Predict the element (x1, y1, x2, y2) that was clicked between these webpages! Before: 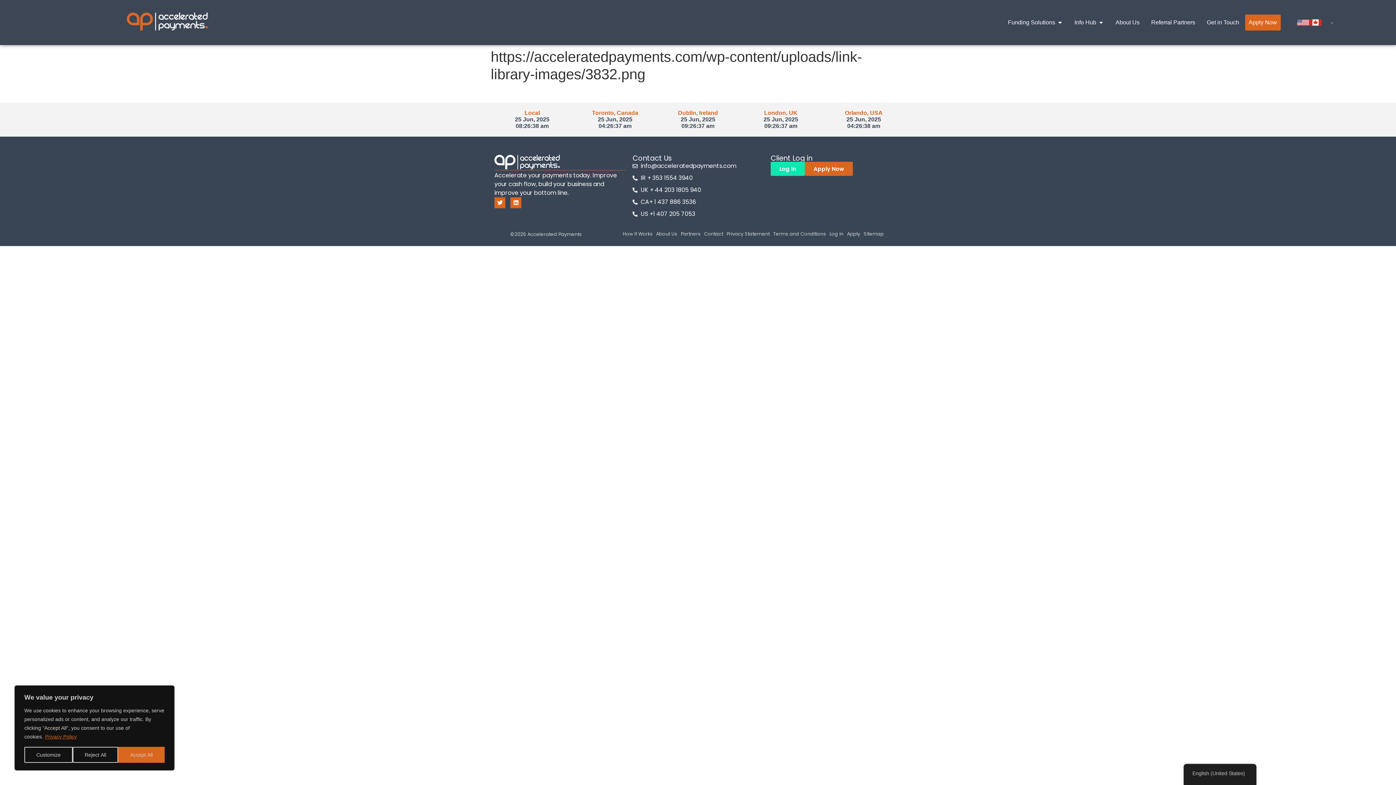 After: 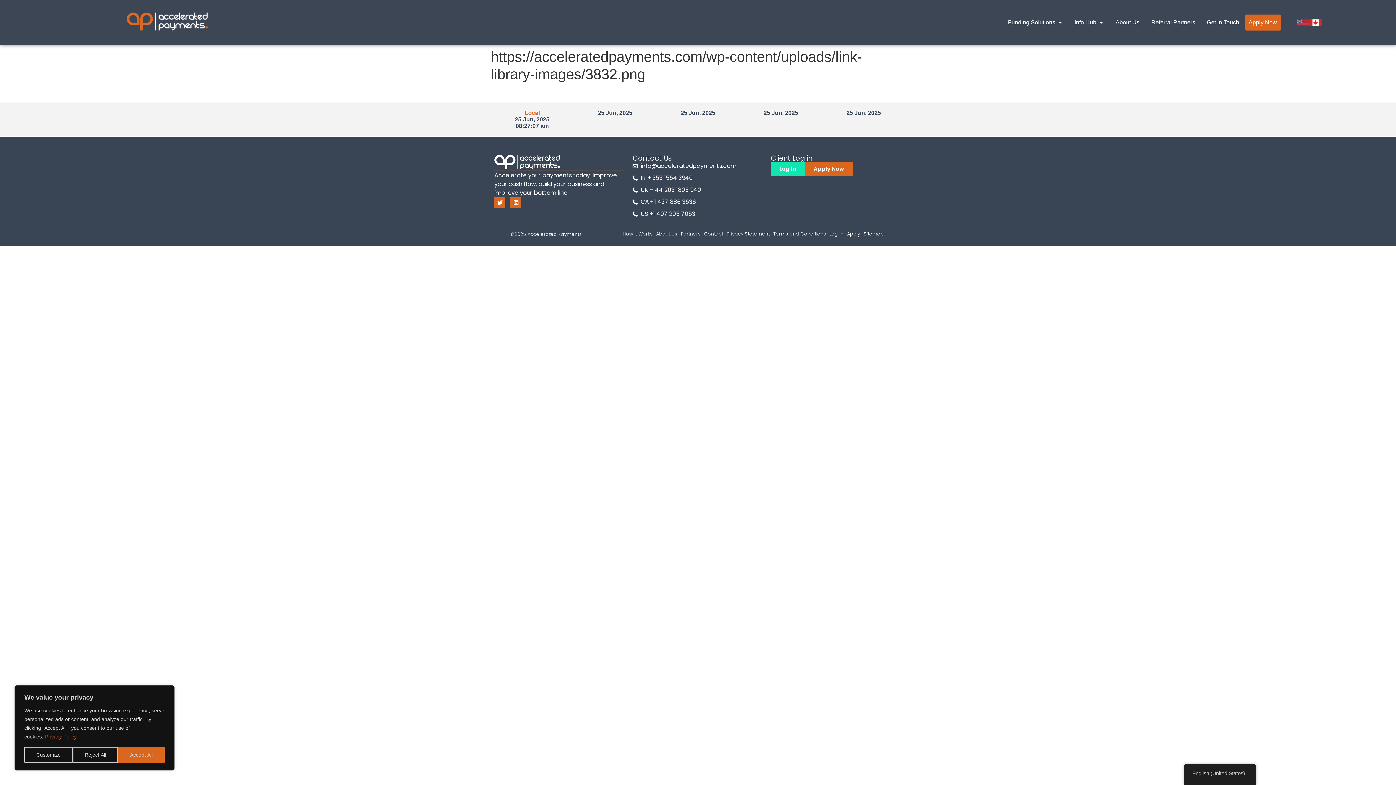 Action: bbox: (632, 209, 763, 218) label: US +1 407 205 7053